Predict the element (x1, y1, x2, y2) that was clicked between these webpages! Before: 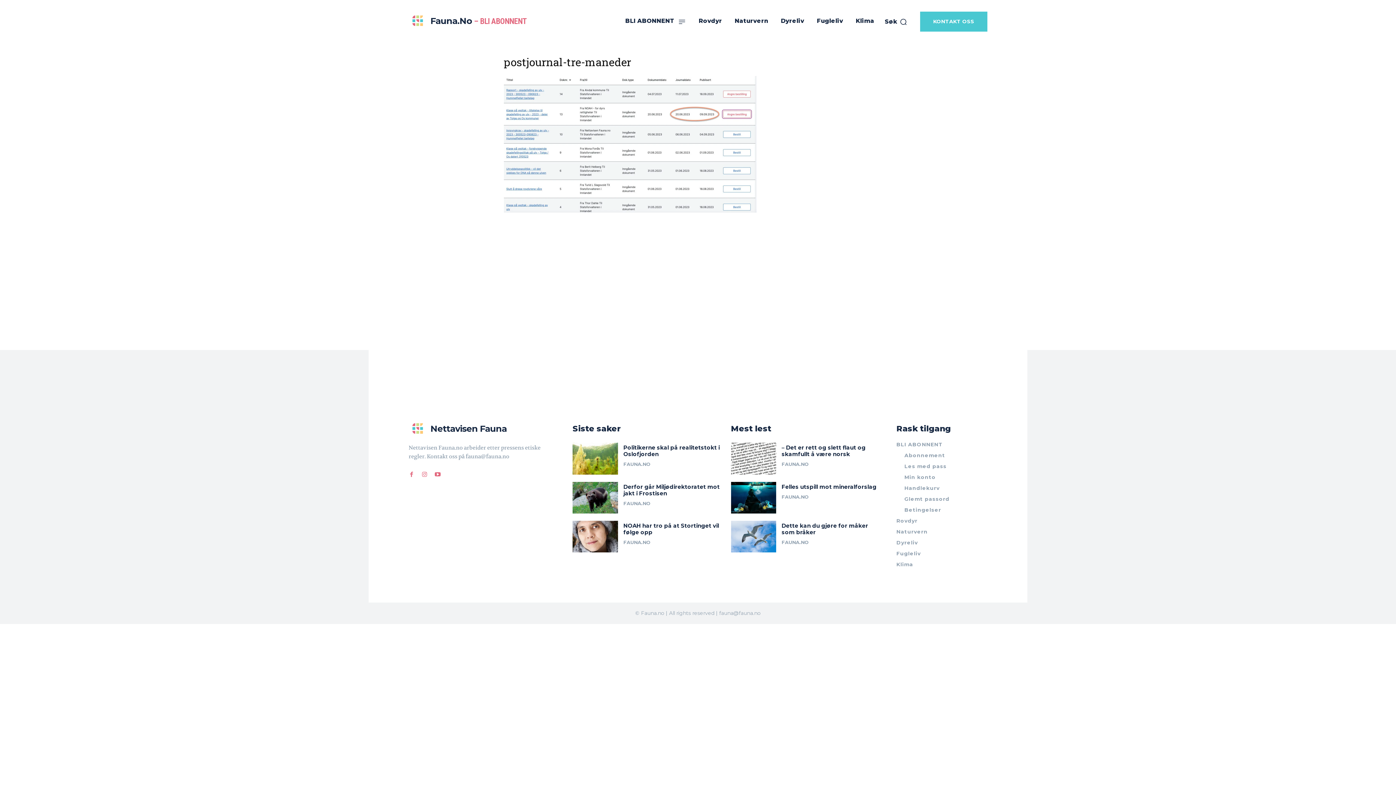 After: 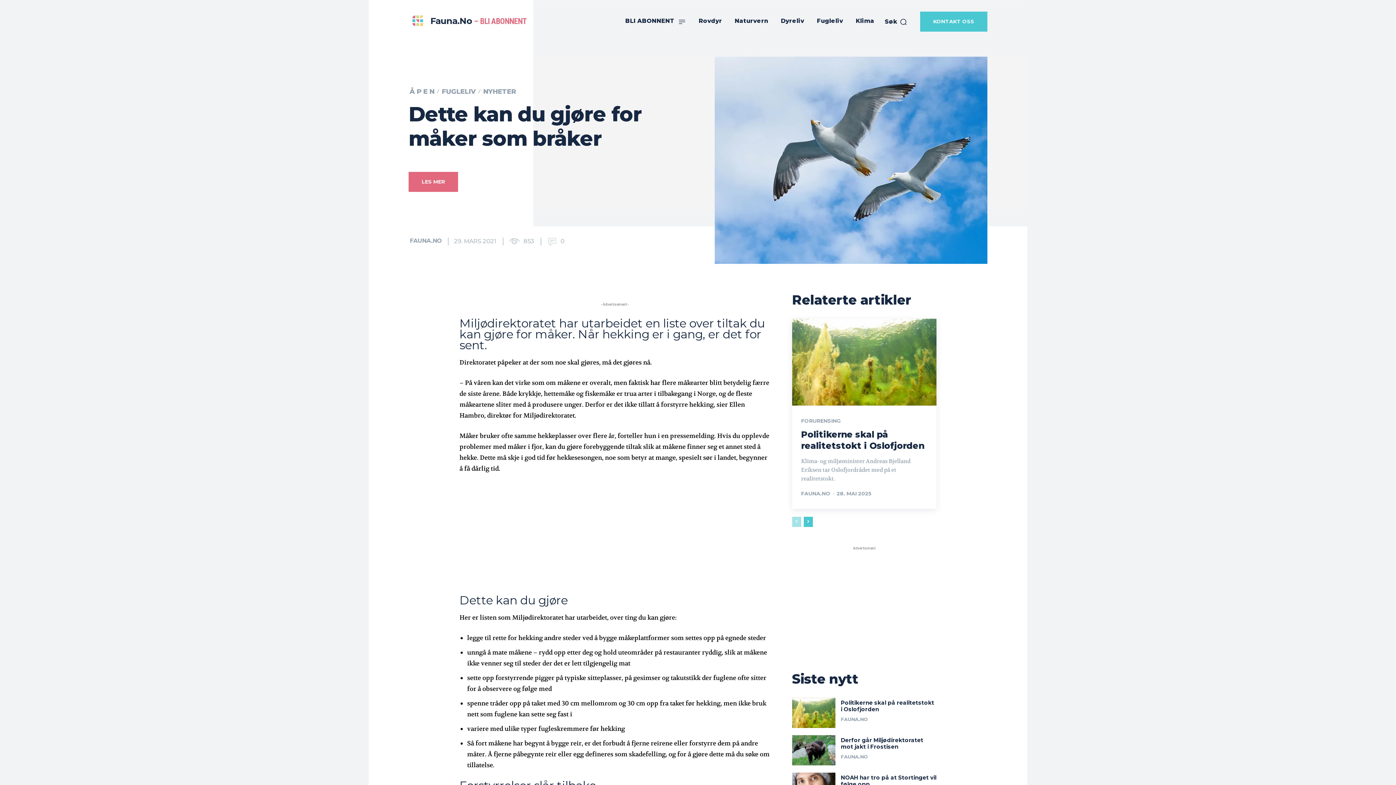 Action: bbox: (781, 522, 868, 535) label: Dette kan du gjøre for måker som bråker